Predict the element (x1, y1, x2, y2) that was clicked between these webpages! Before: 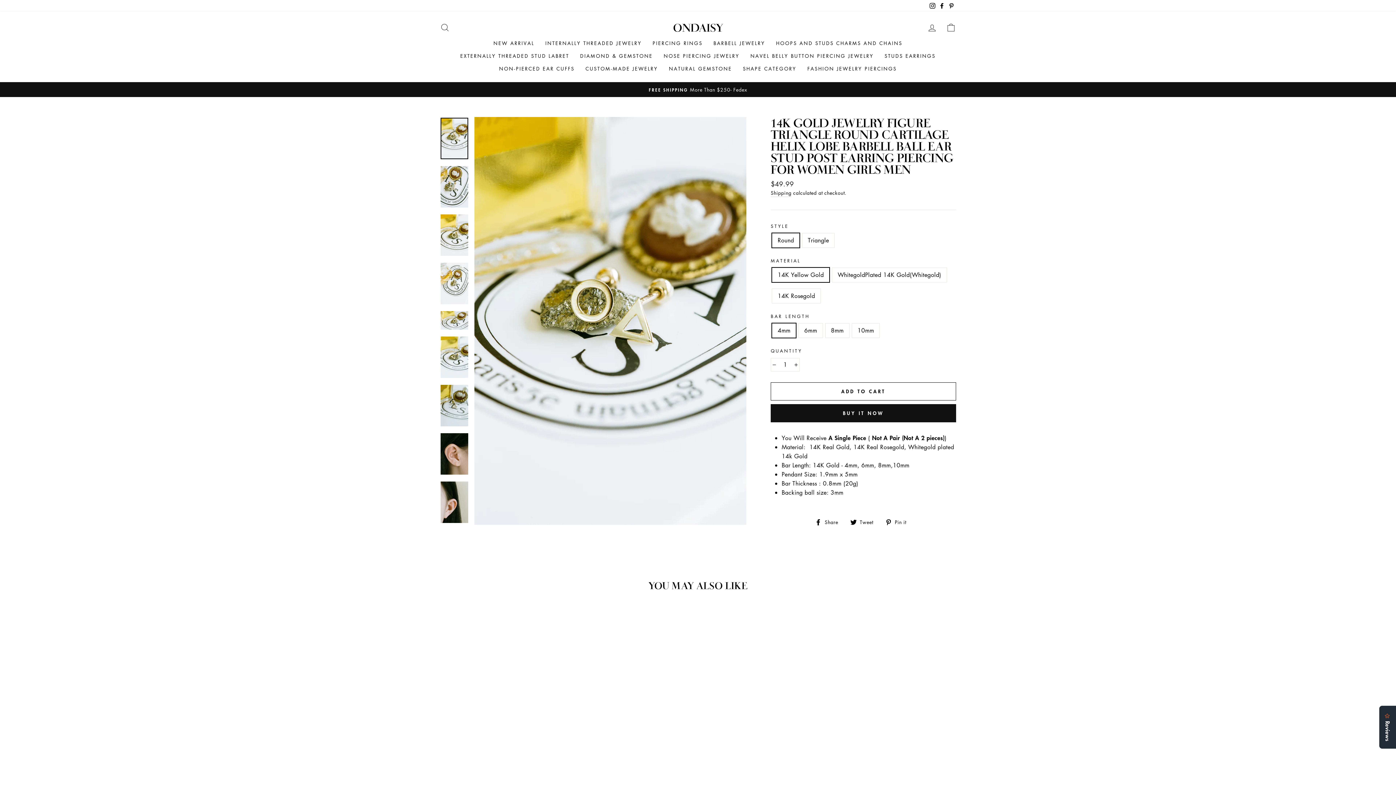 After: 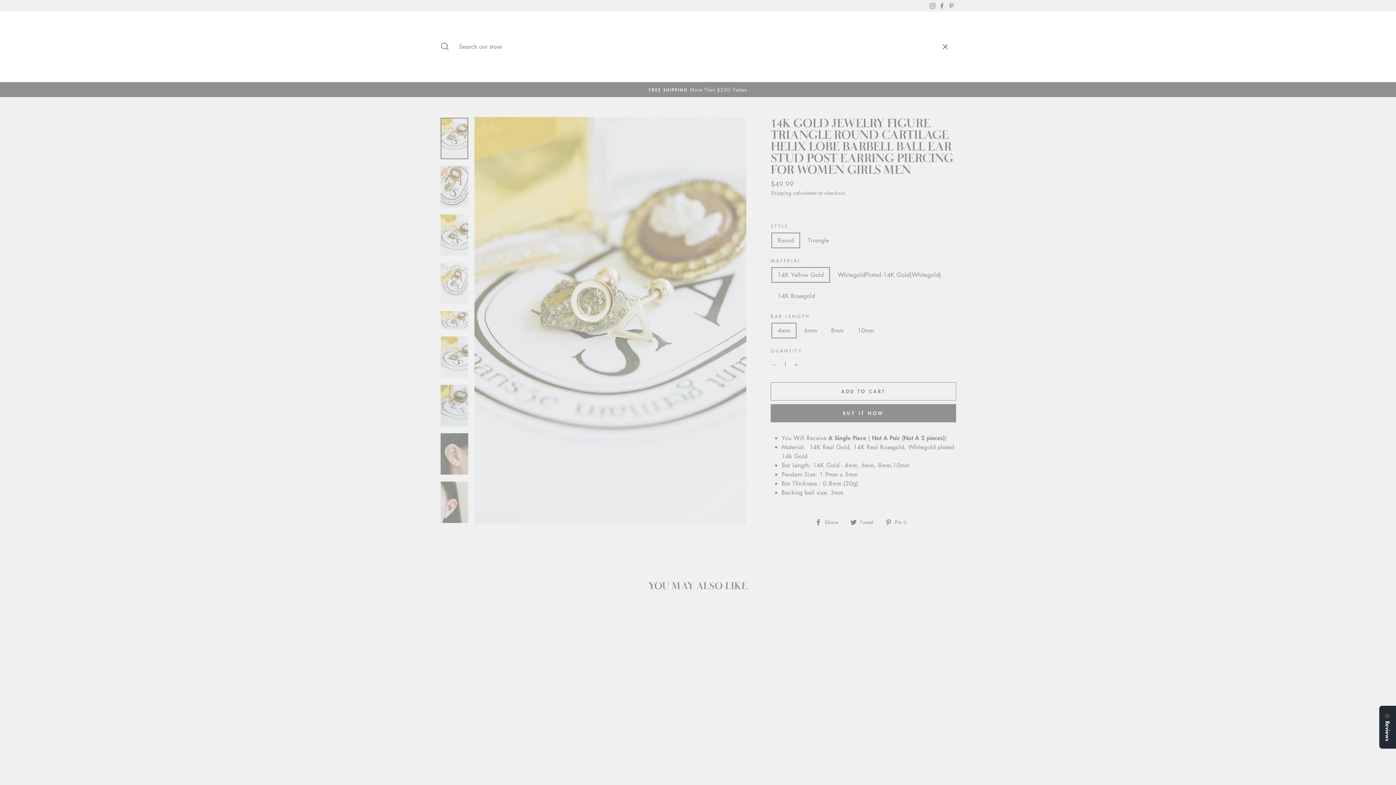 Action: bbox: (435, 19, 454, 35) label: SEARCH